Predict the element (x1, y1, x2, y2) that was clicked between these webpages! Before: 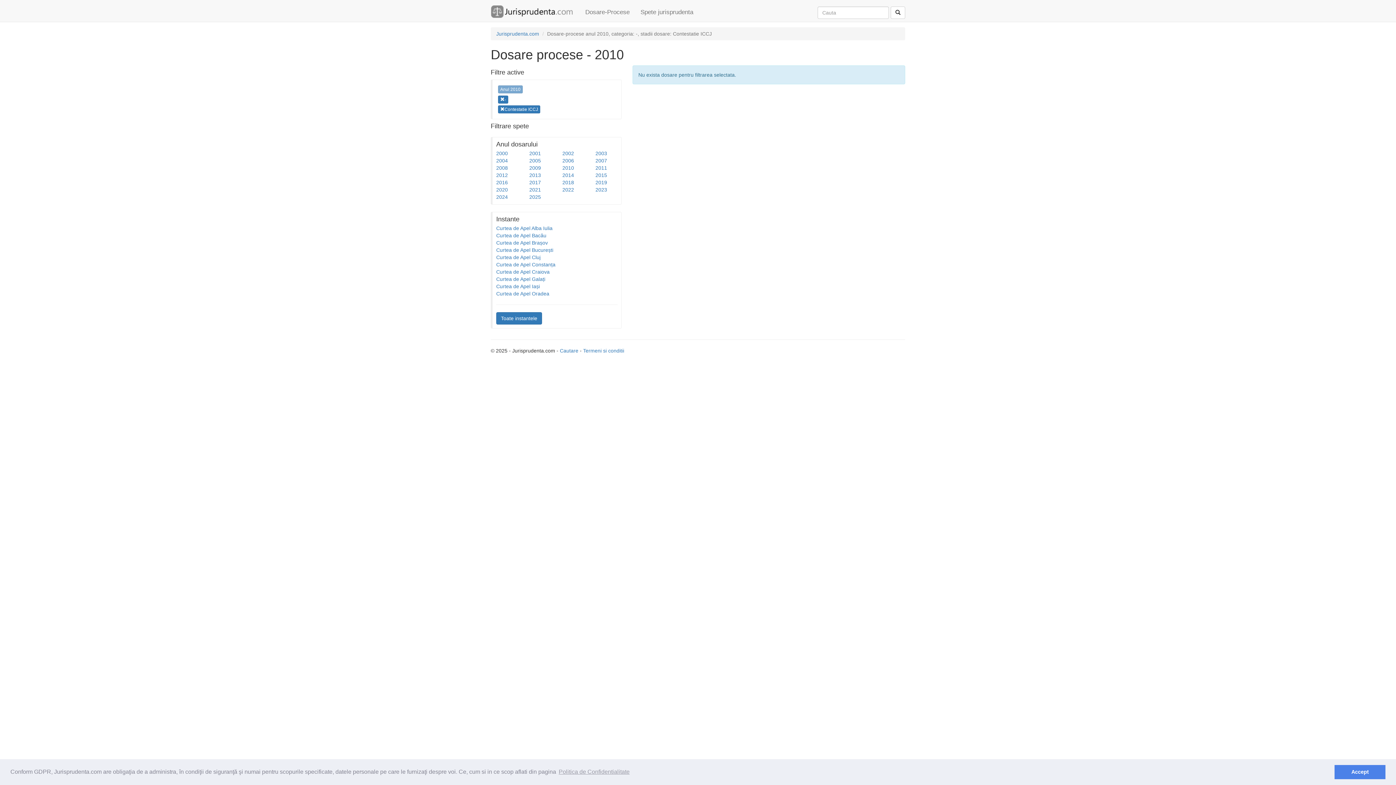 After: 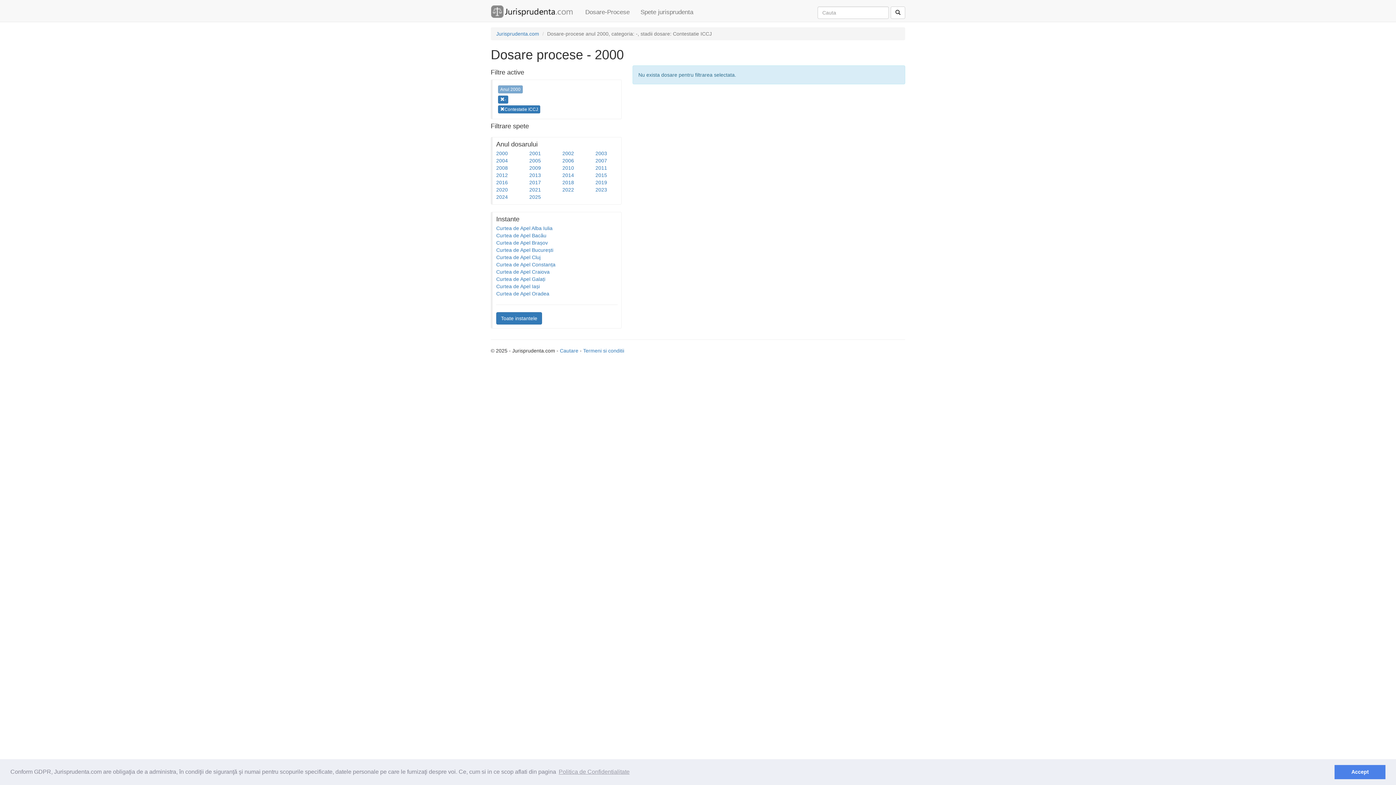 Action: bbox: (496, 150, 508, 156) label: 2000